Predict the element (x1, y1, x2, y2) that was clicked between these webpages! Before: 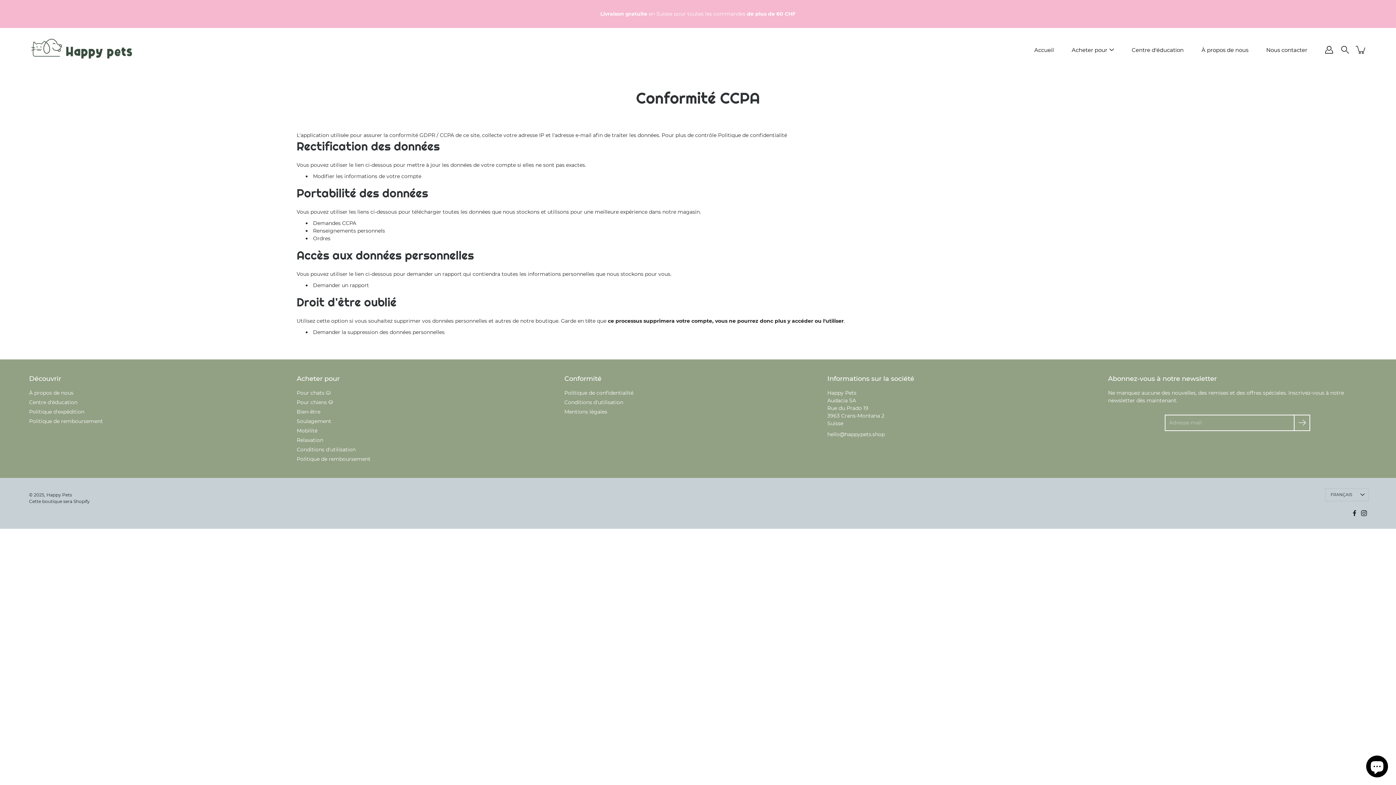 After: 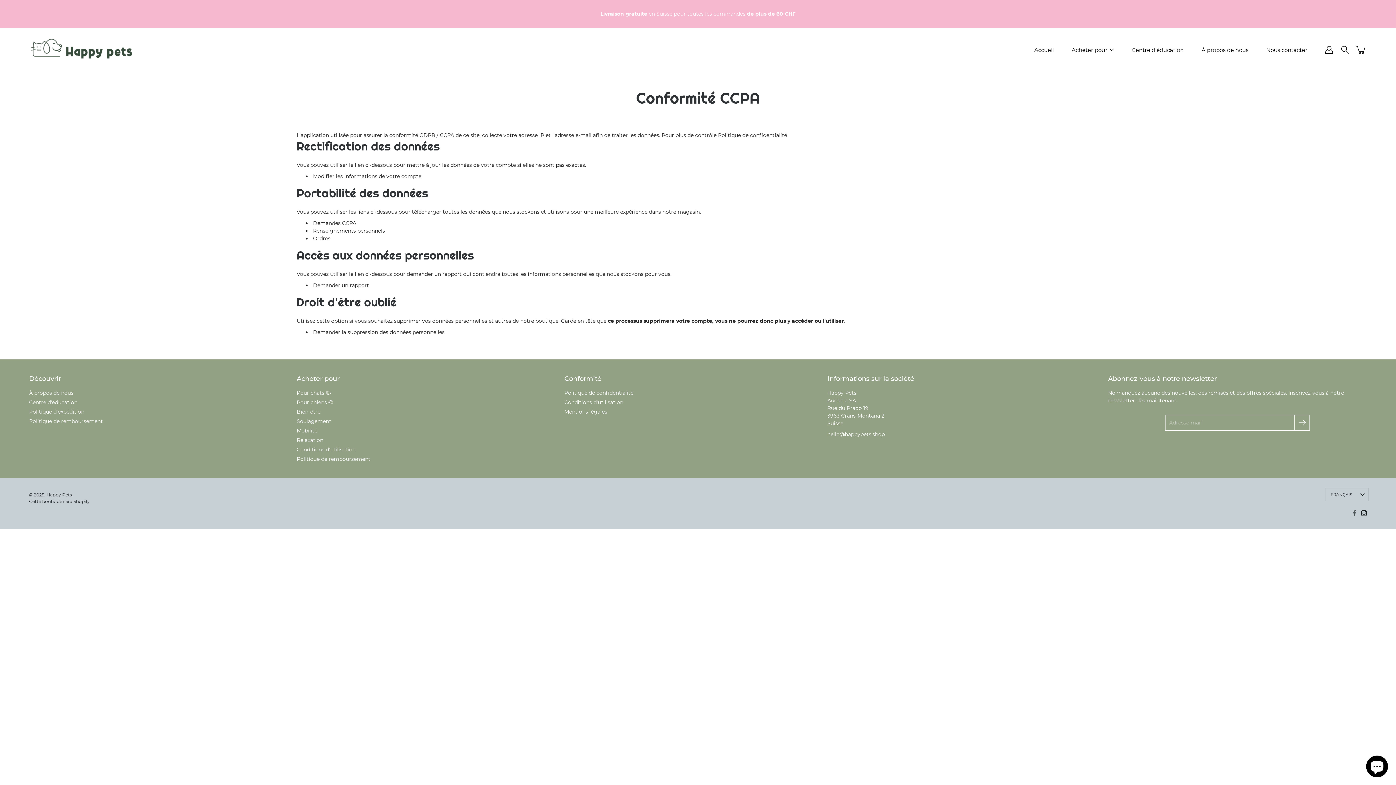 Action: bbox: (1352, 510, 1357, 516) label: Facebook